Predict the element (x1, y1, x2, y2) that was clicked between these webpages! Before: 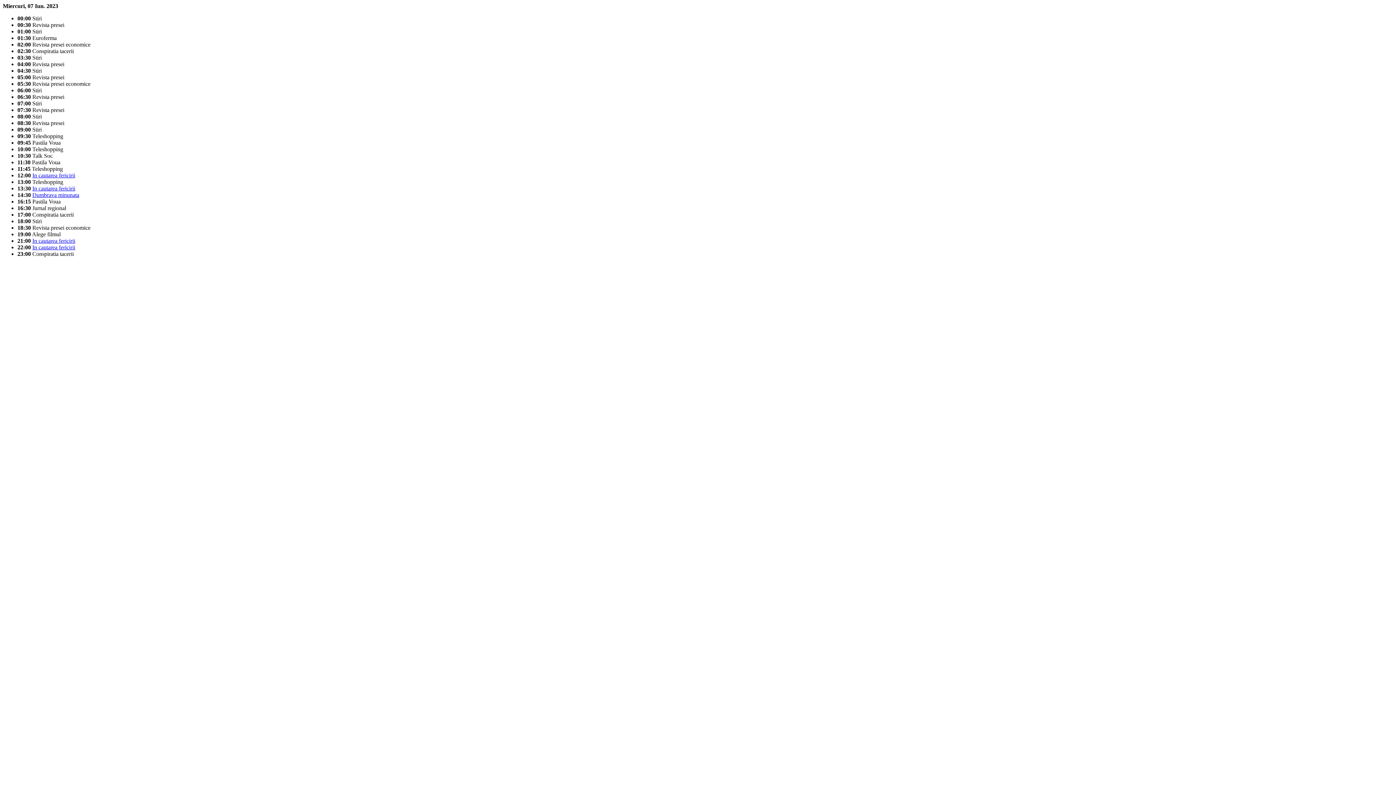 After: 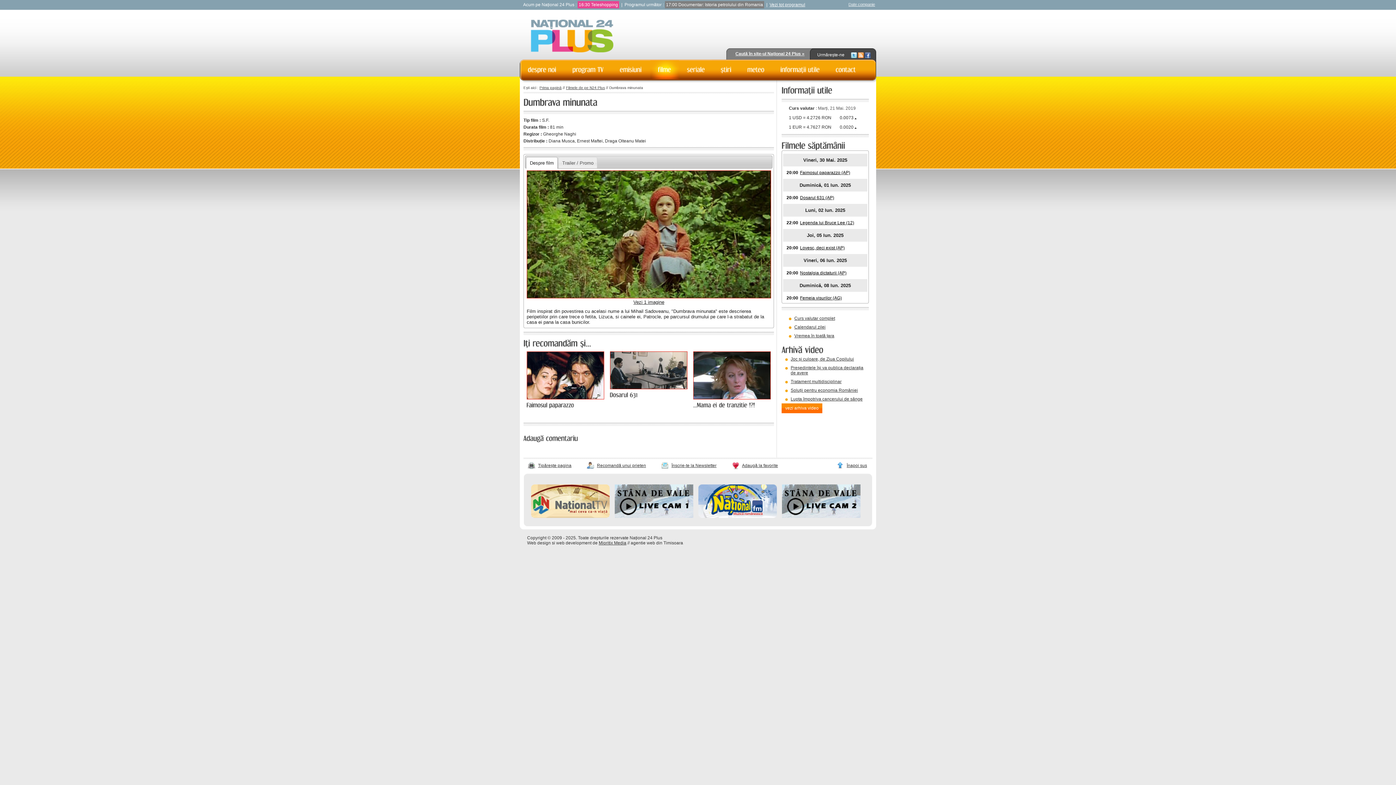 Action: label: Dumbrava minunata bbox: (32, 192, 79, 198)